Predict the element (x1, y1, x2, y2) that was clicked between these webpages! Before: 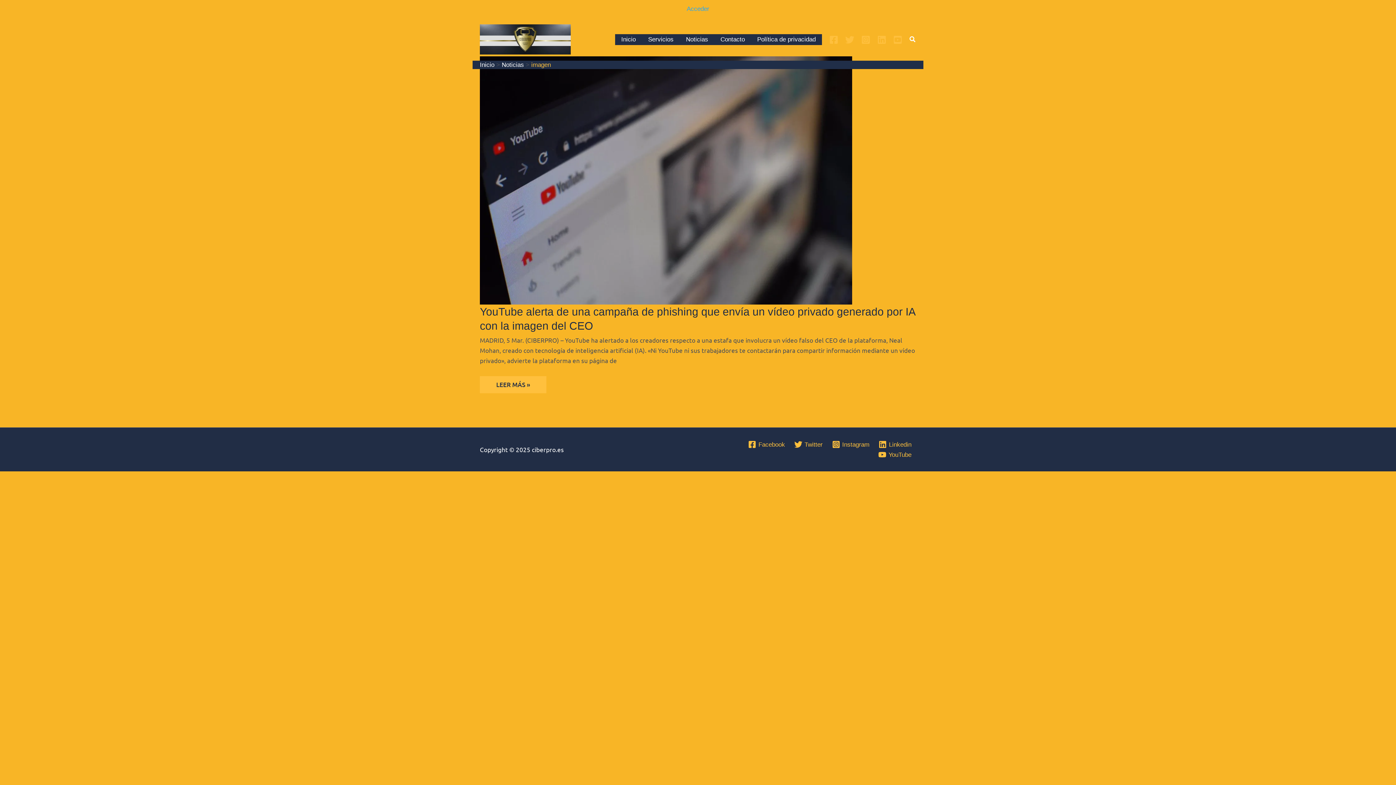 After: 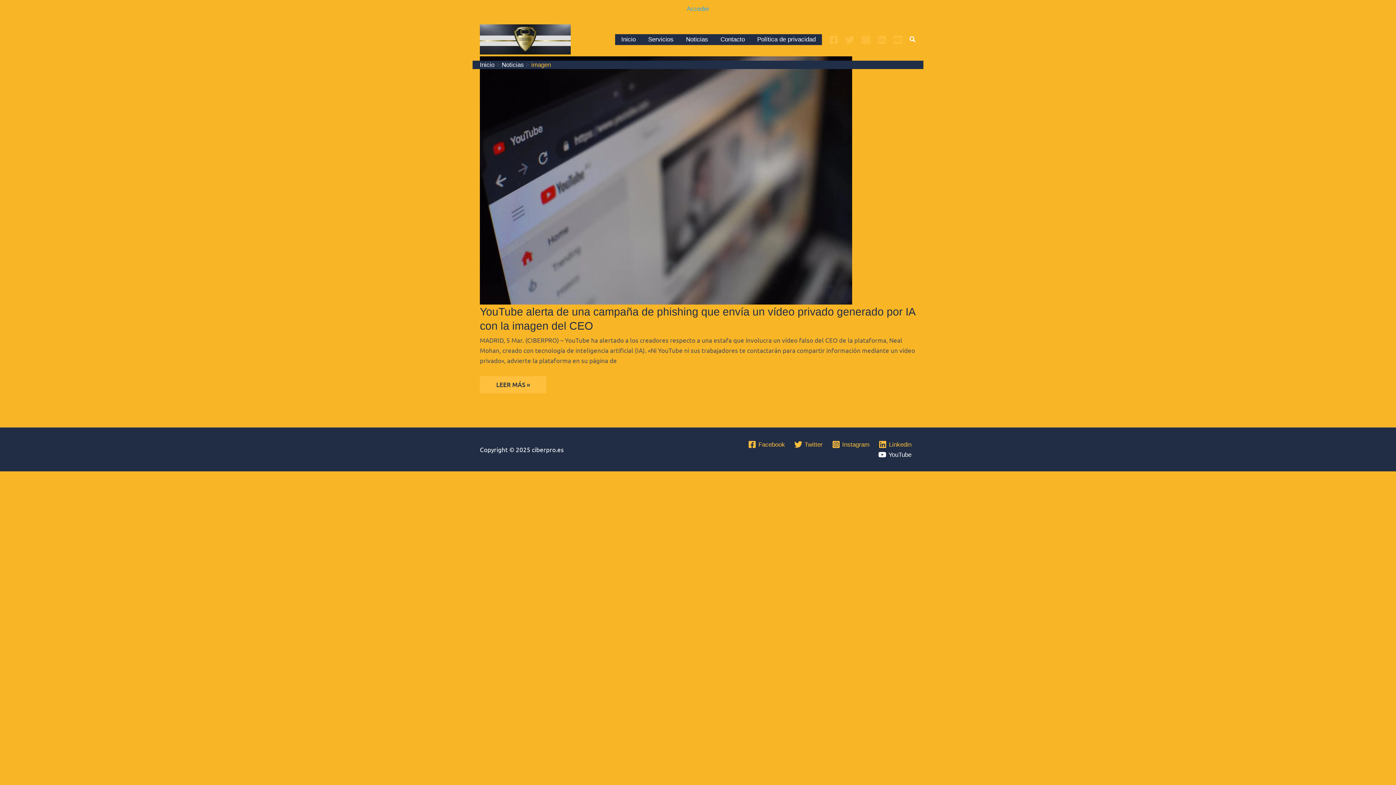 Action: bbox: (876, 451, 914, 459) label: YouTube